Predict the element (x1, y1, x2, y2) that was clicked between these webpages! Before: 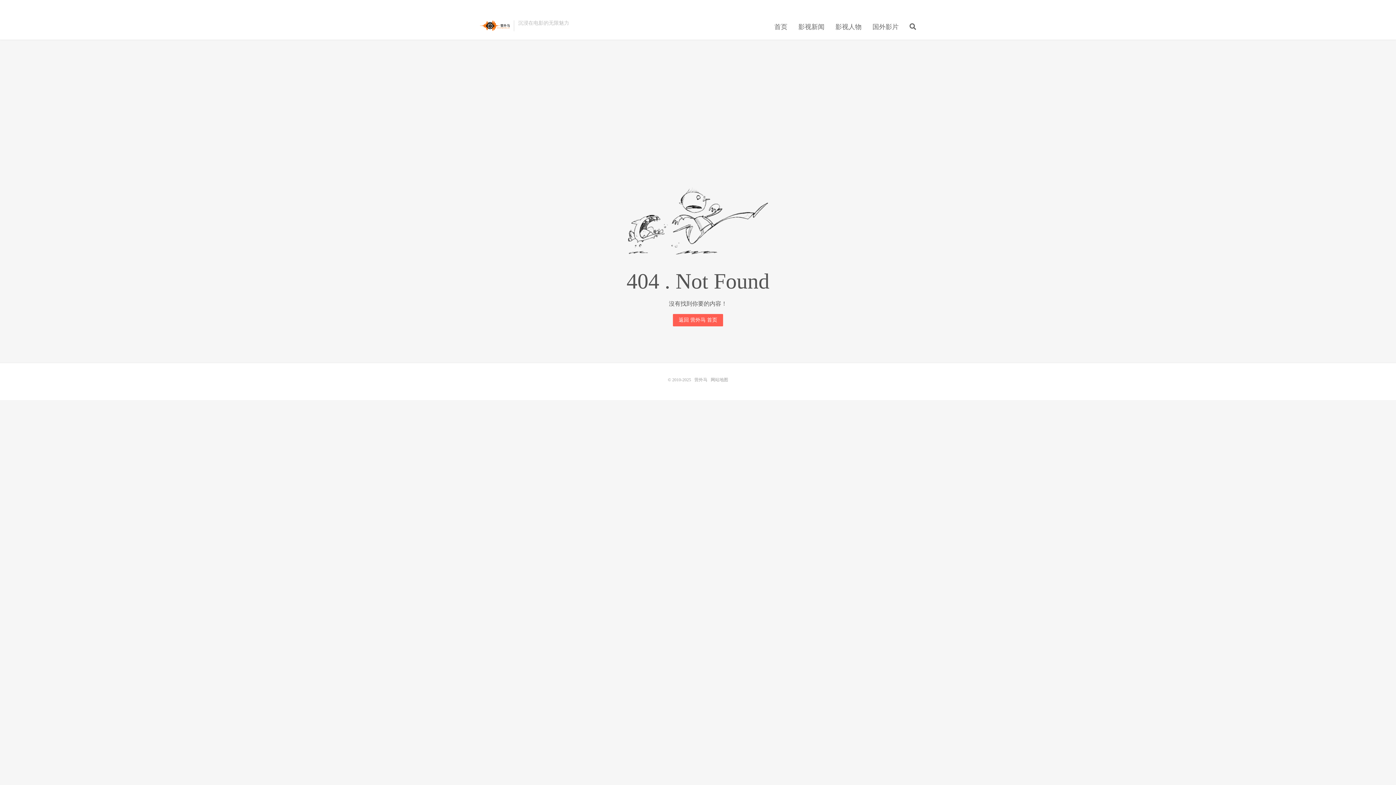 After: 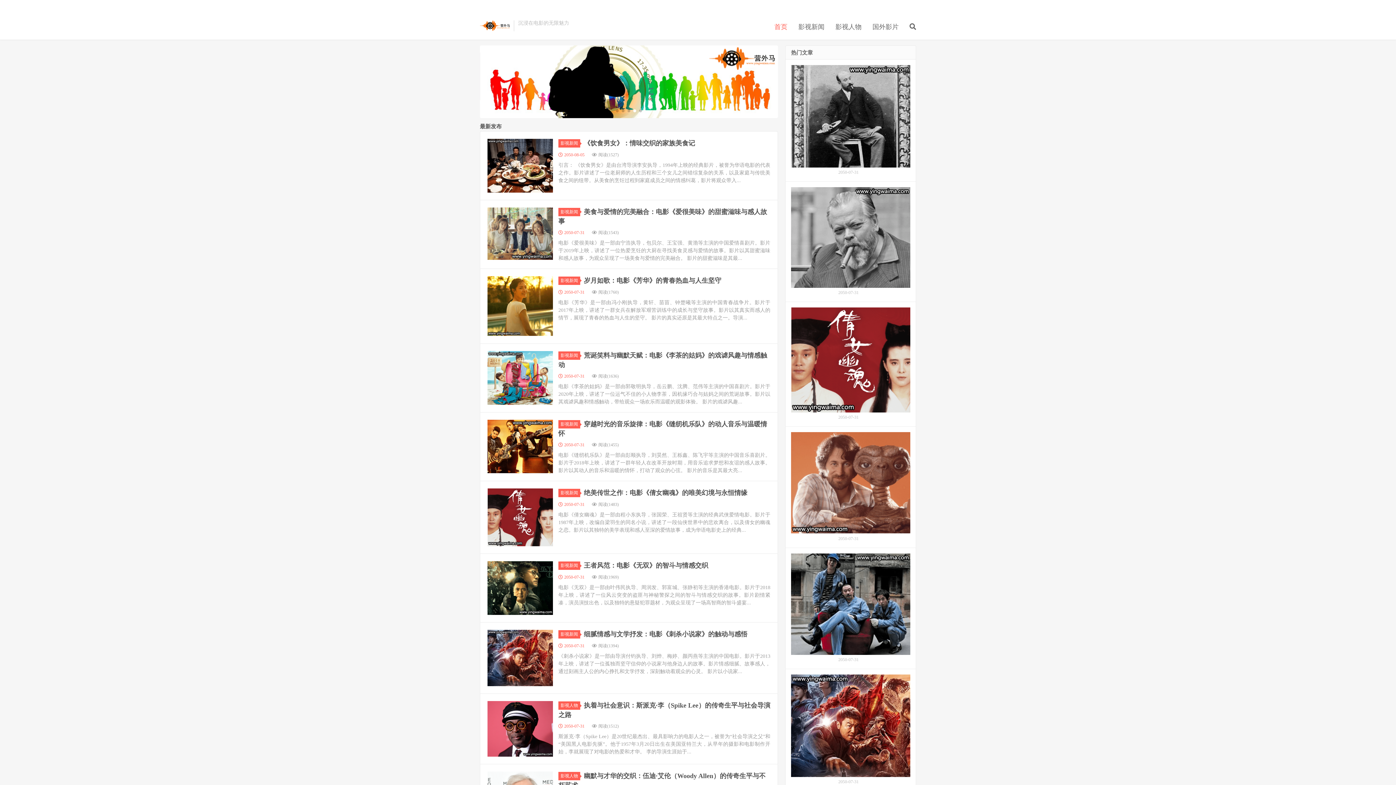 Action: bbox: (673, 314, 723, 326) label: 返回 营外马 首页